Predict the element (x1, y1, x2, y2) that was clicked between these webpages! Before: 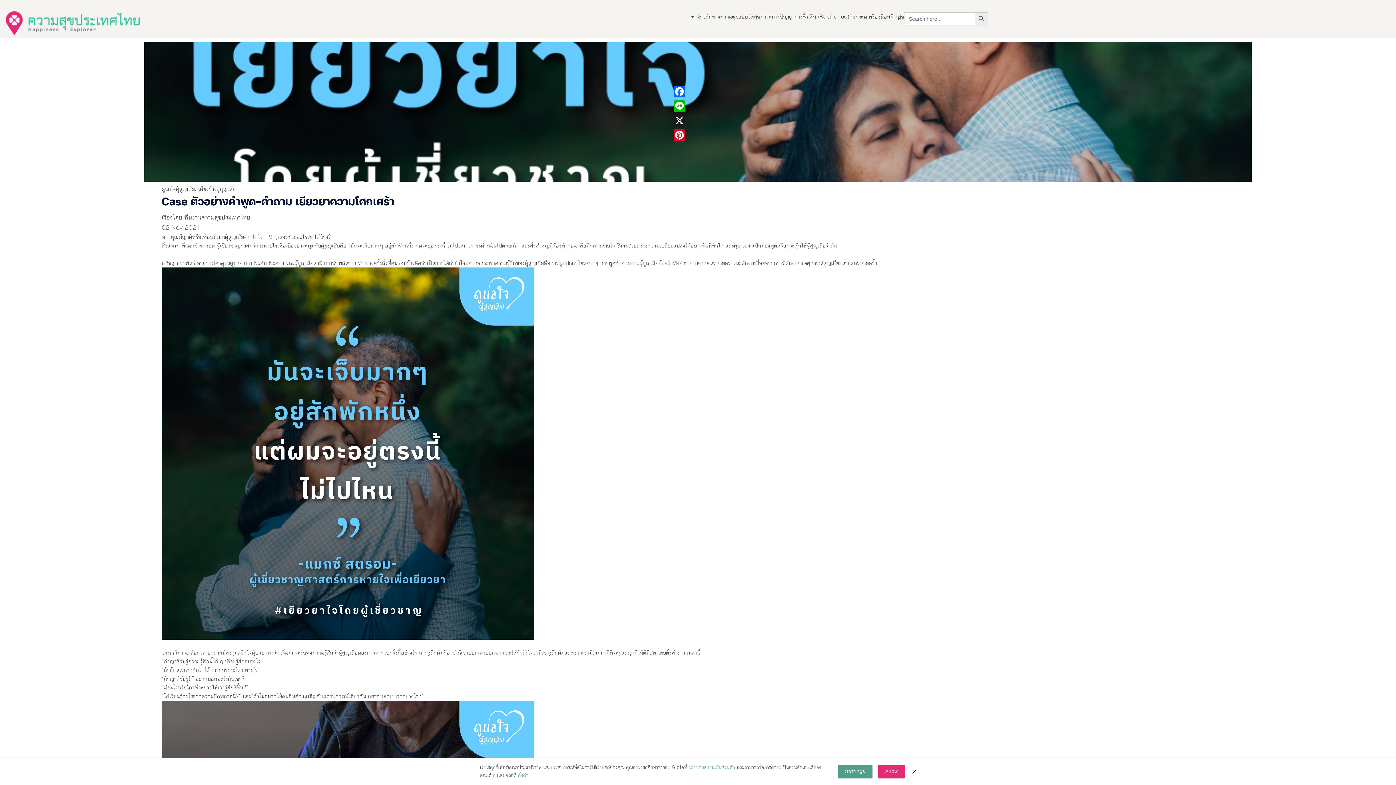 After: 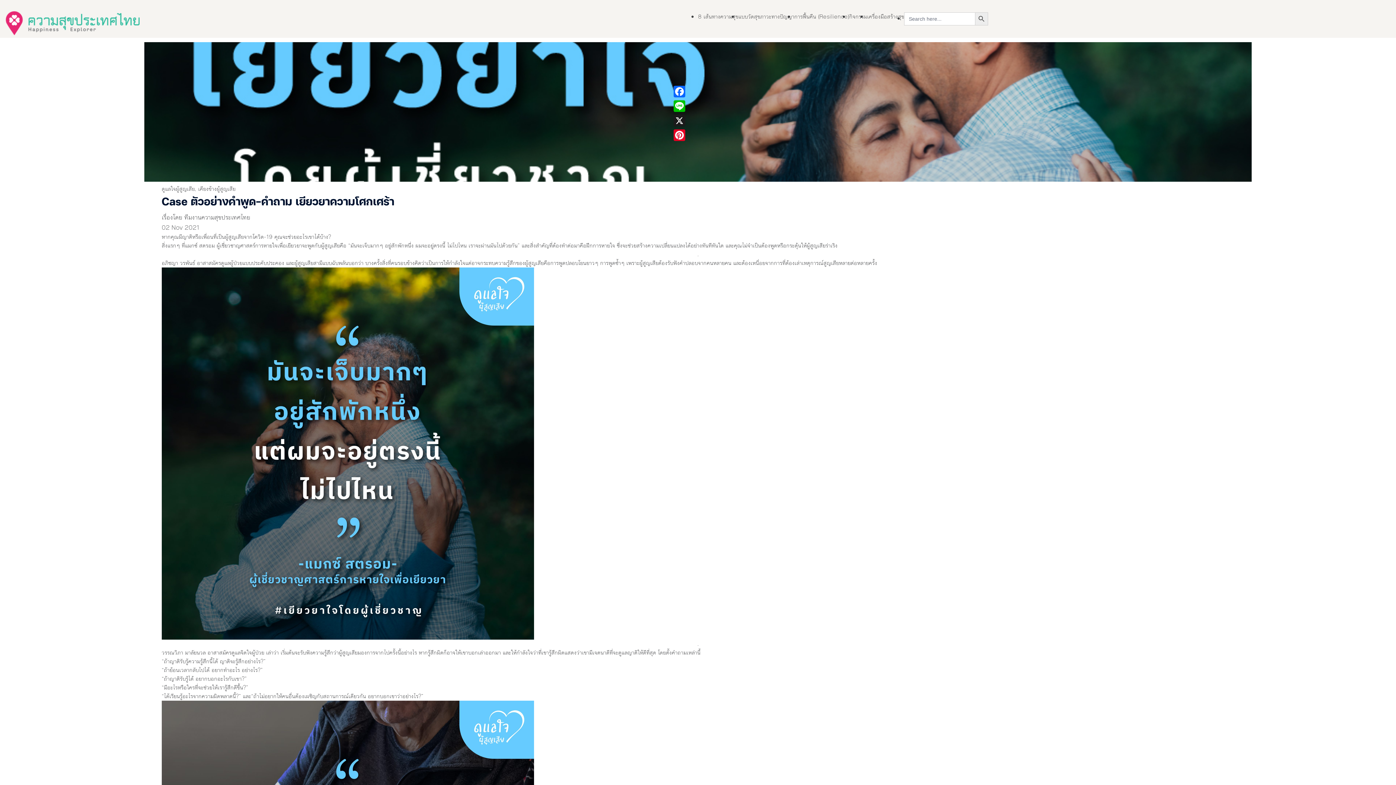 Action: label: Allow bbox: (878, 765, 905, 778)